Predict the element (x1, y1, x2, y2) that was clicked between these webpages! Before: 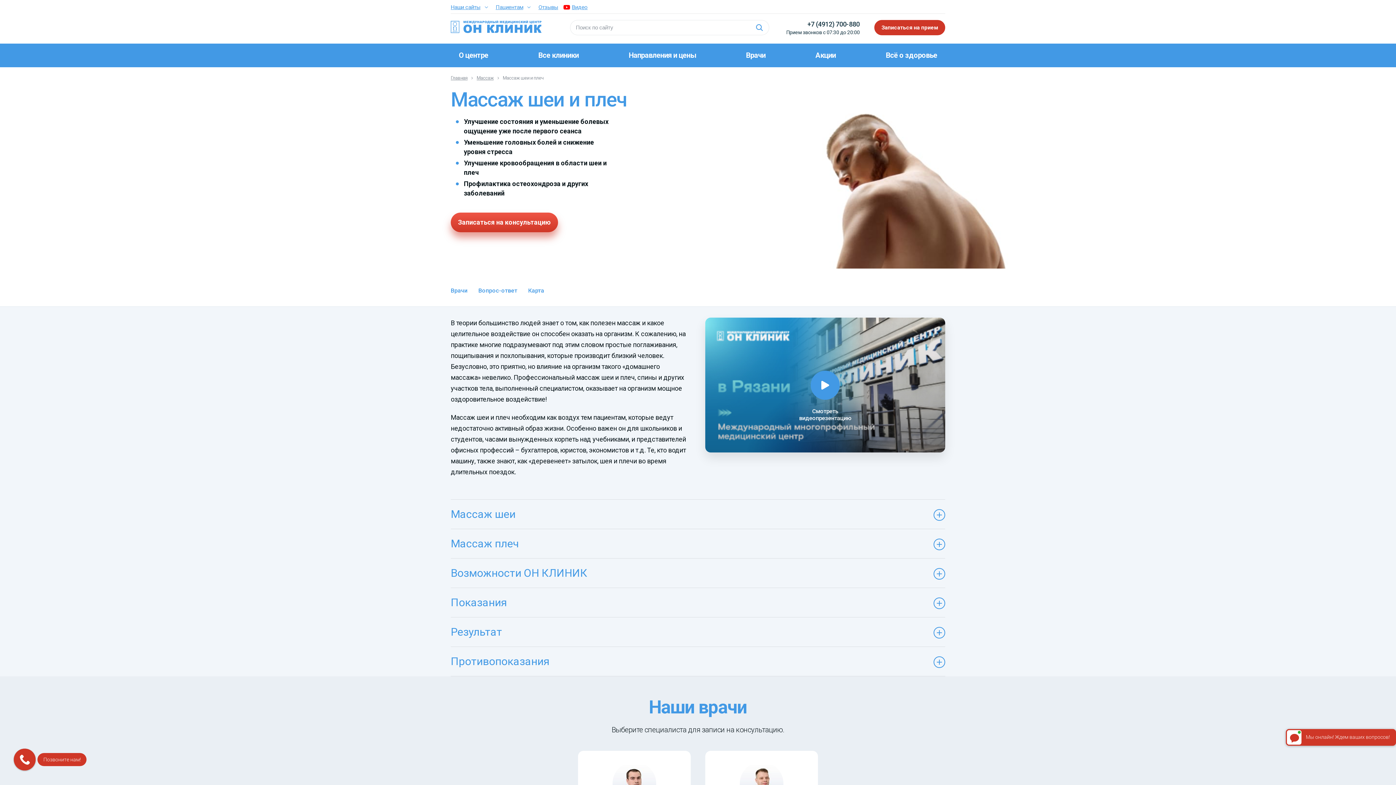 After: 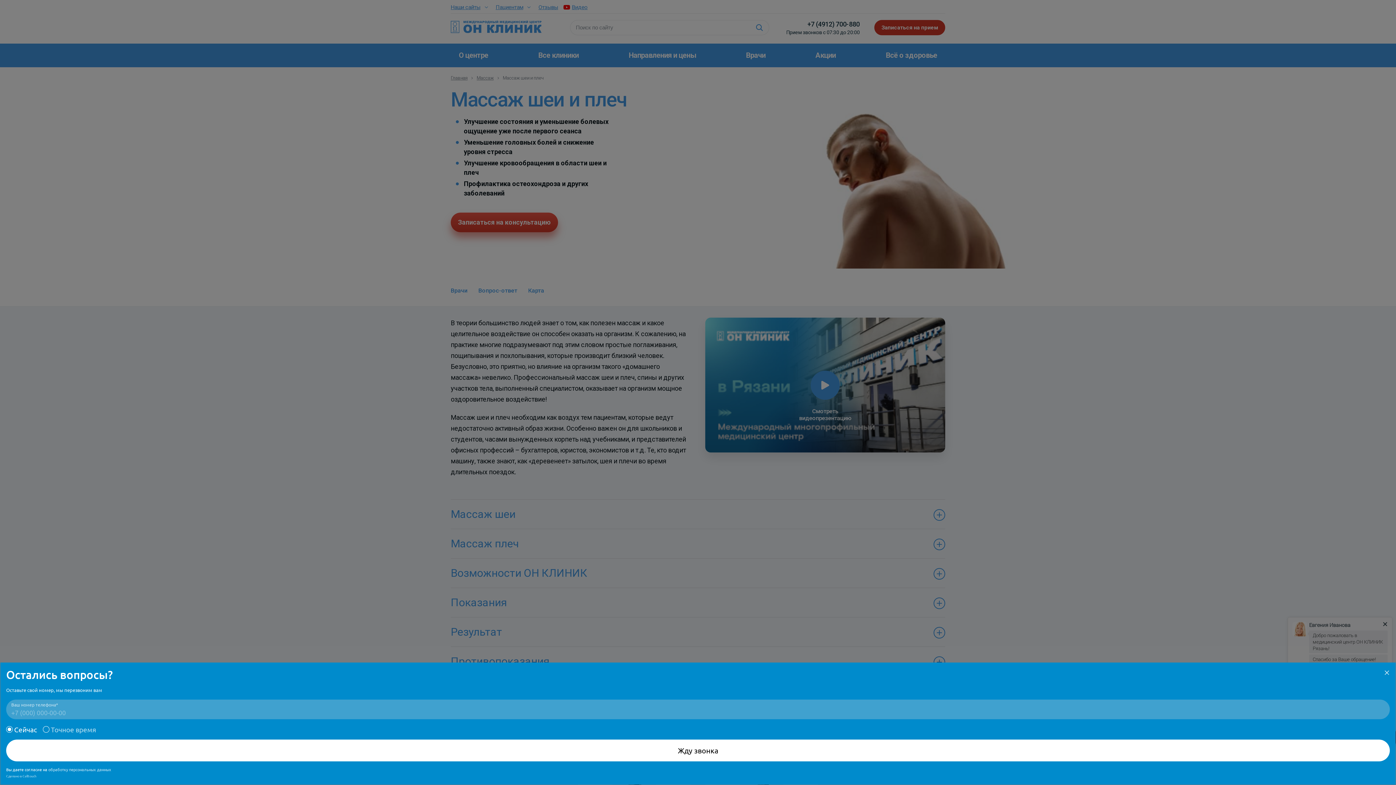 Action: bbox: (13, 754, 35, 761)